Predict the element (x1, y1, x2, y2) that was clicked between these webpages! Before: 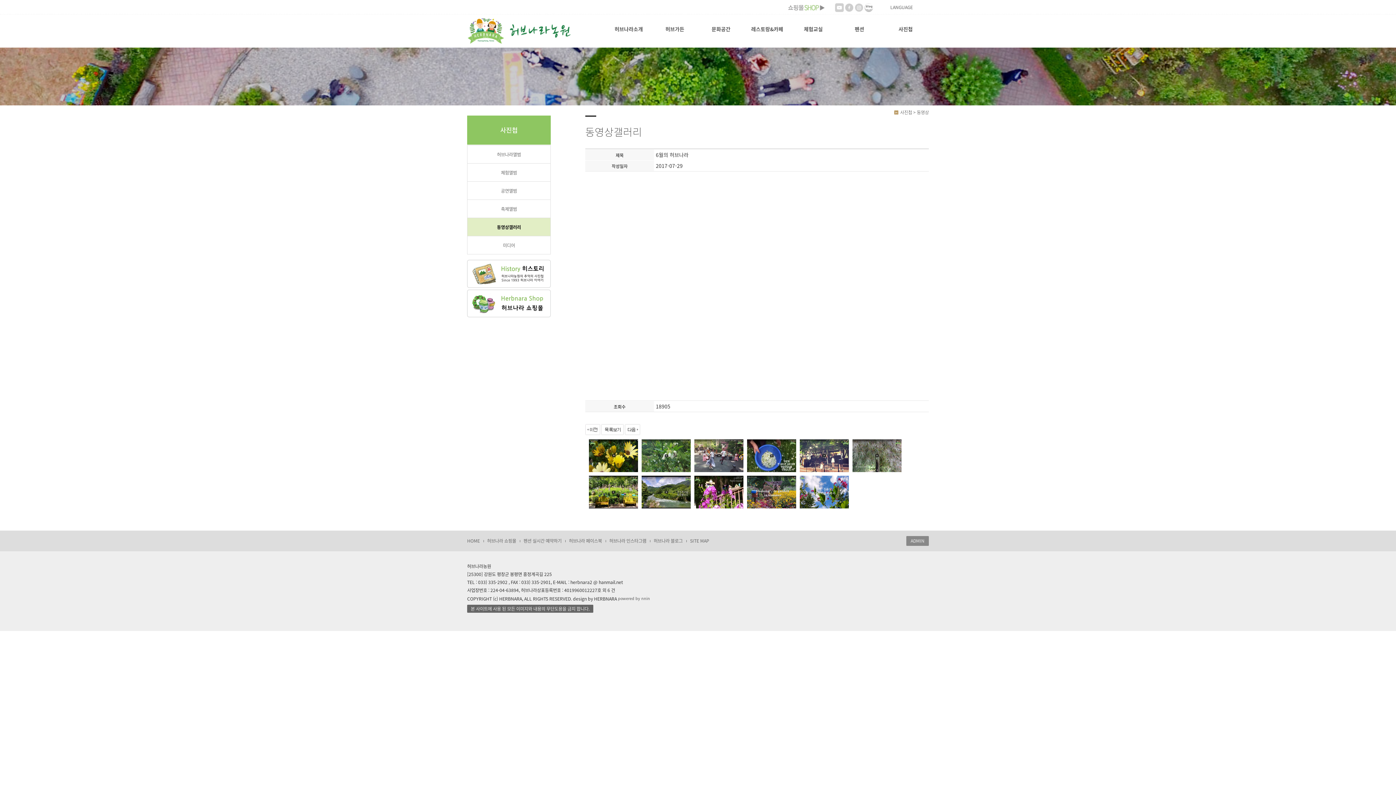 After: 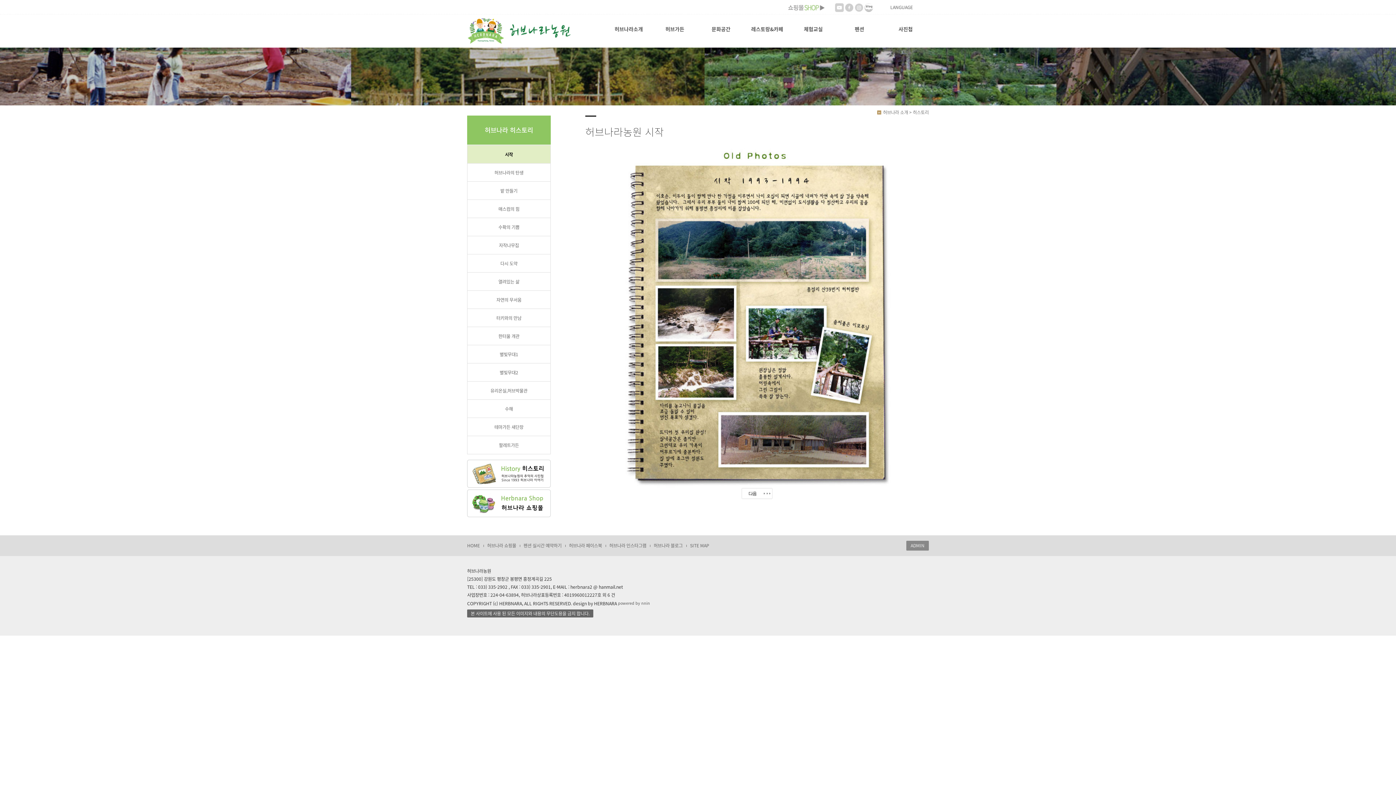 Action: bbox: (467, 260, 550, 287)